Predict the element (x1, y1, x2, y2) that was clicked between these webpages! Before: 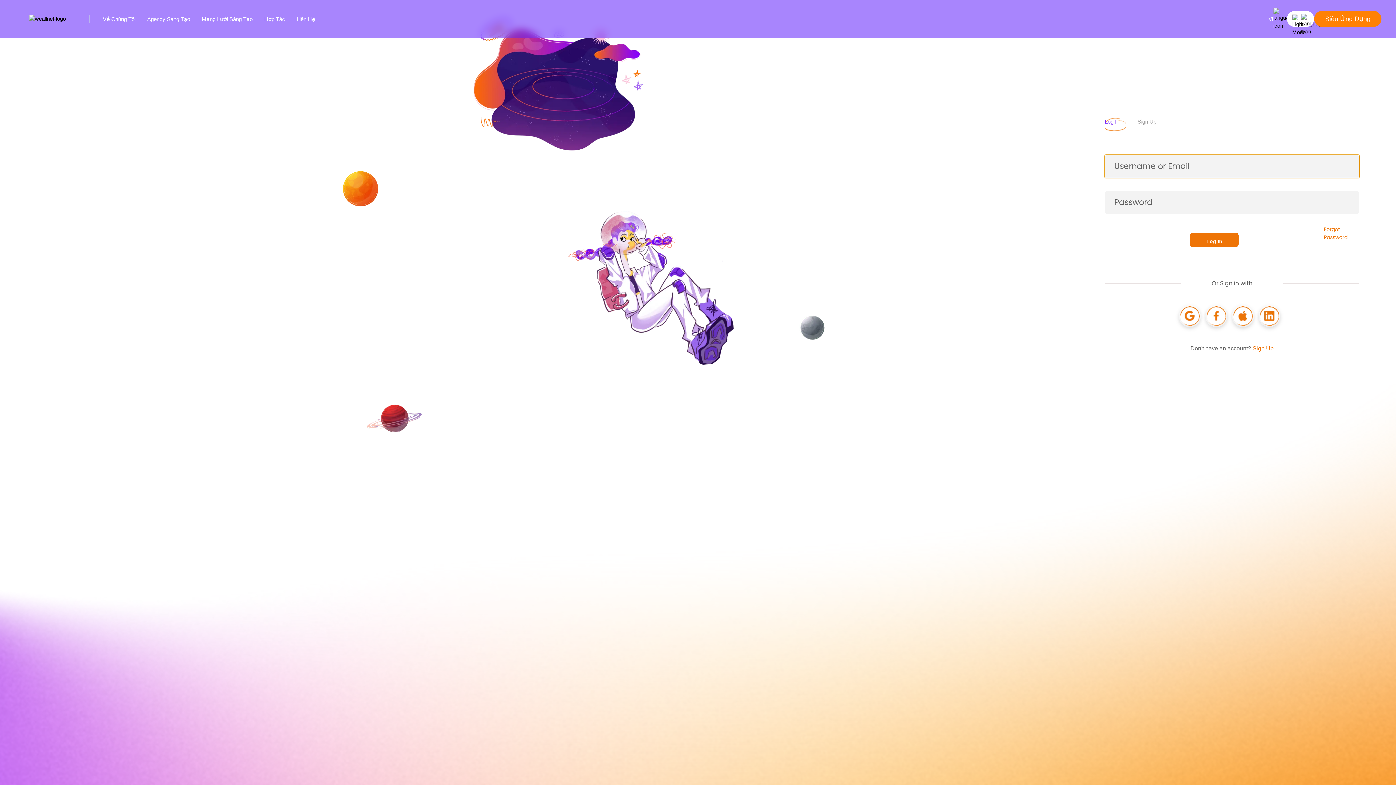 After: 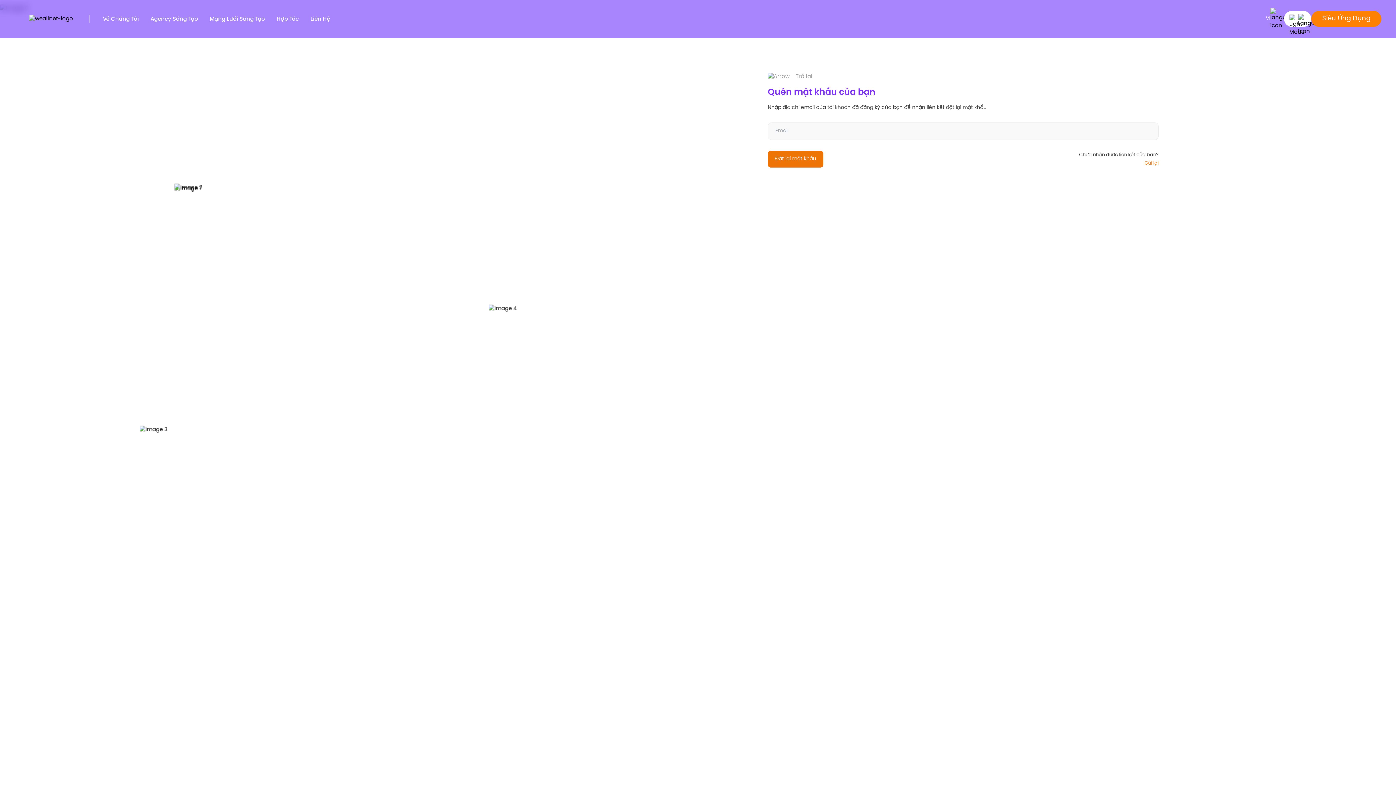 Action: label: Forgot Password bbox: (1324, 226, 1359, 242)